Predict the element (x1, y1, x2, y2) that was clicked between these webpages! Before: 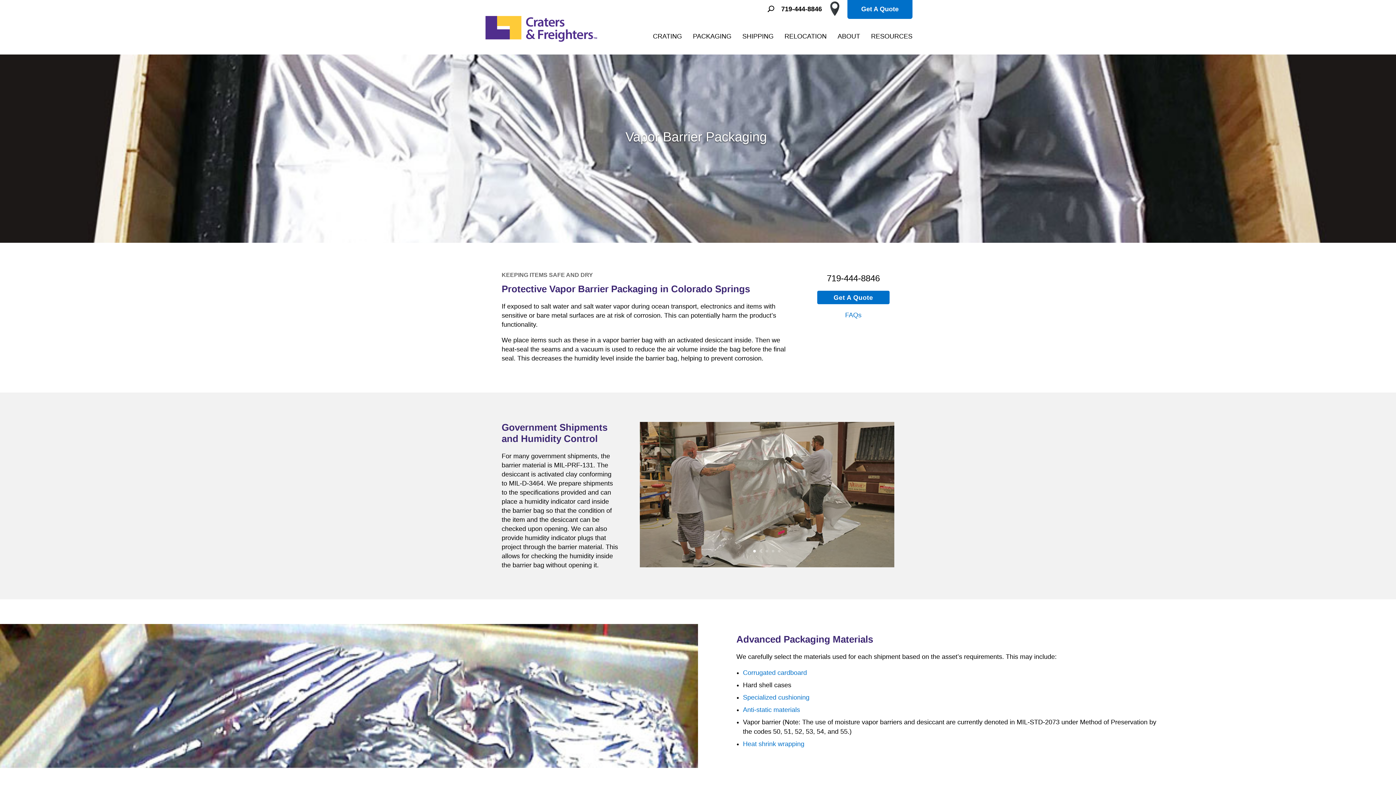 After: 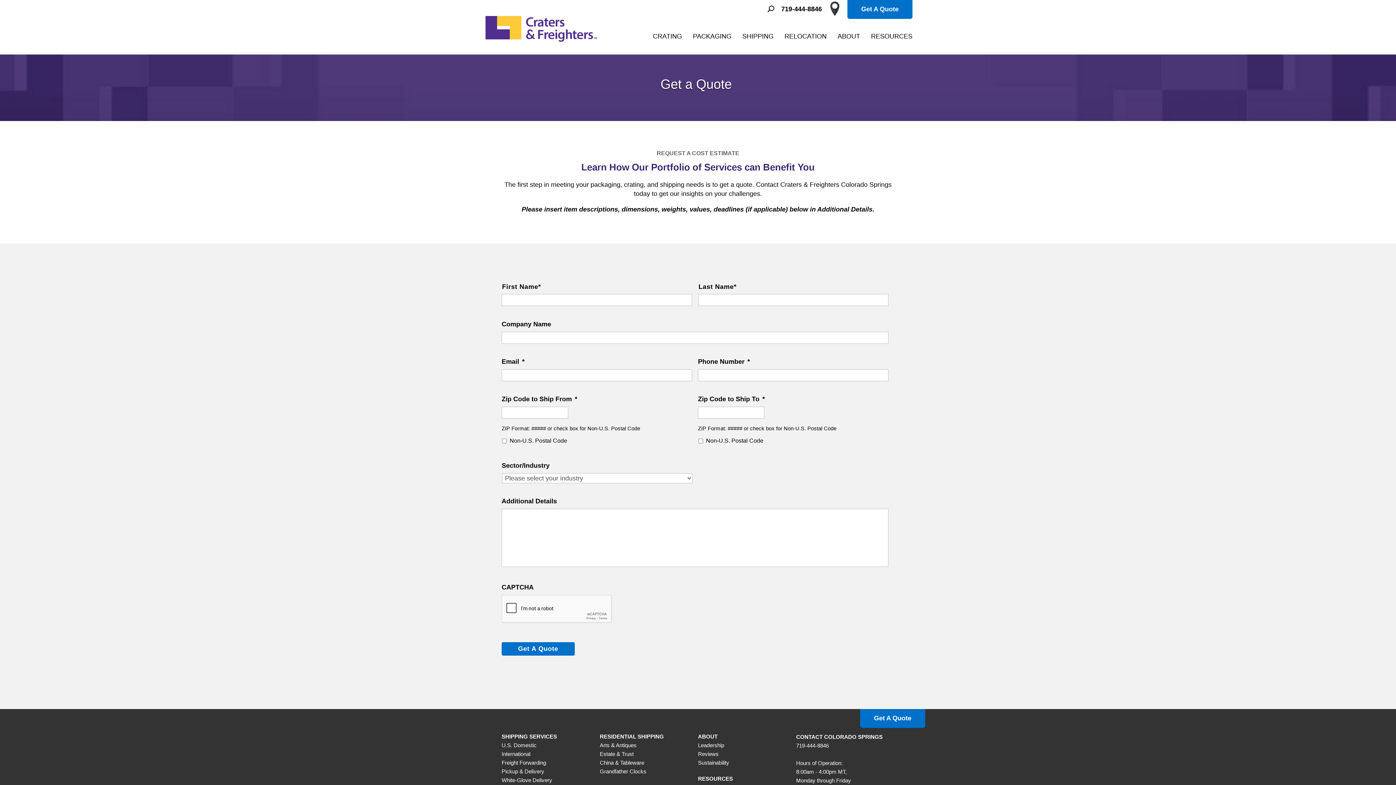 Action: bbox: (847, 0, 912, 18) label: Get A Quote